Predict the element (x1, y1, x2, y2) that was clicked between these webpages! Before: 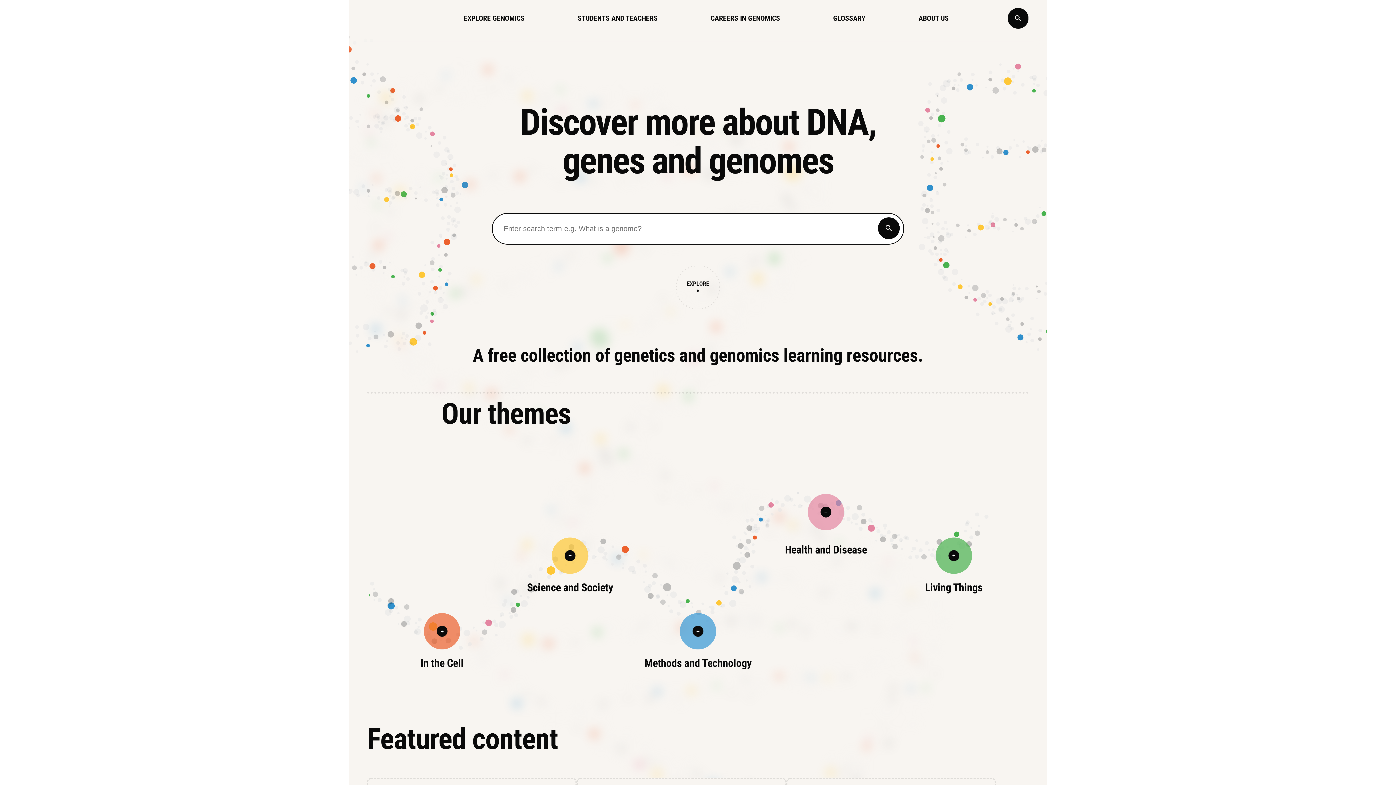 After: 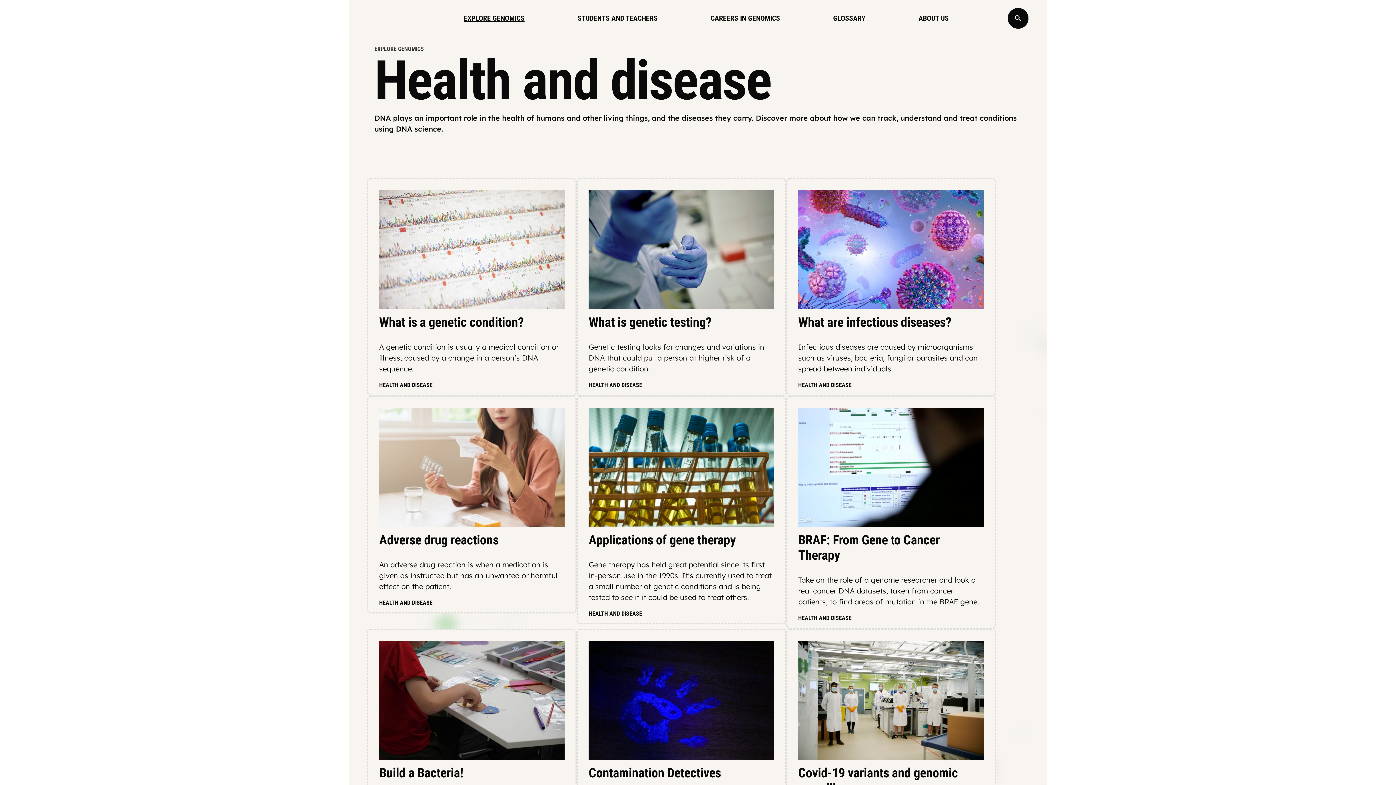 Action: bbox: (808, 494, 844, 530) label: Health and disease